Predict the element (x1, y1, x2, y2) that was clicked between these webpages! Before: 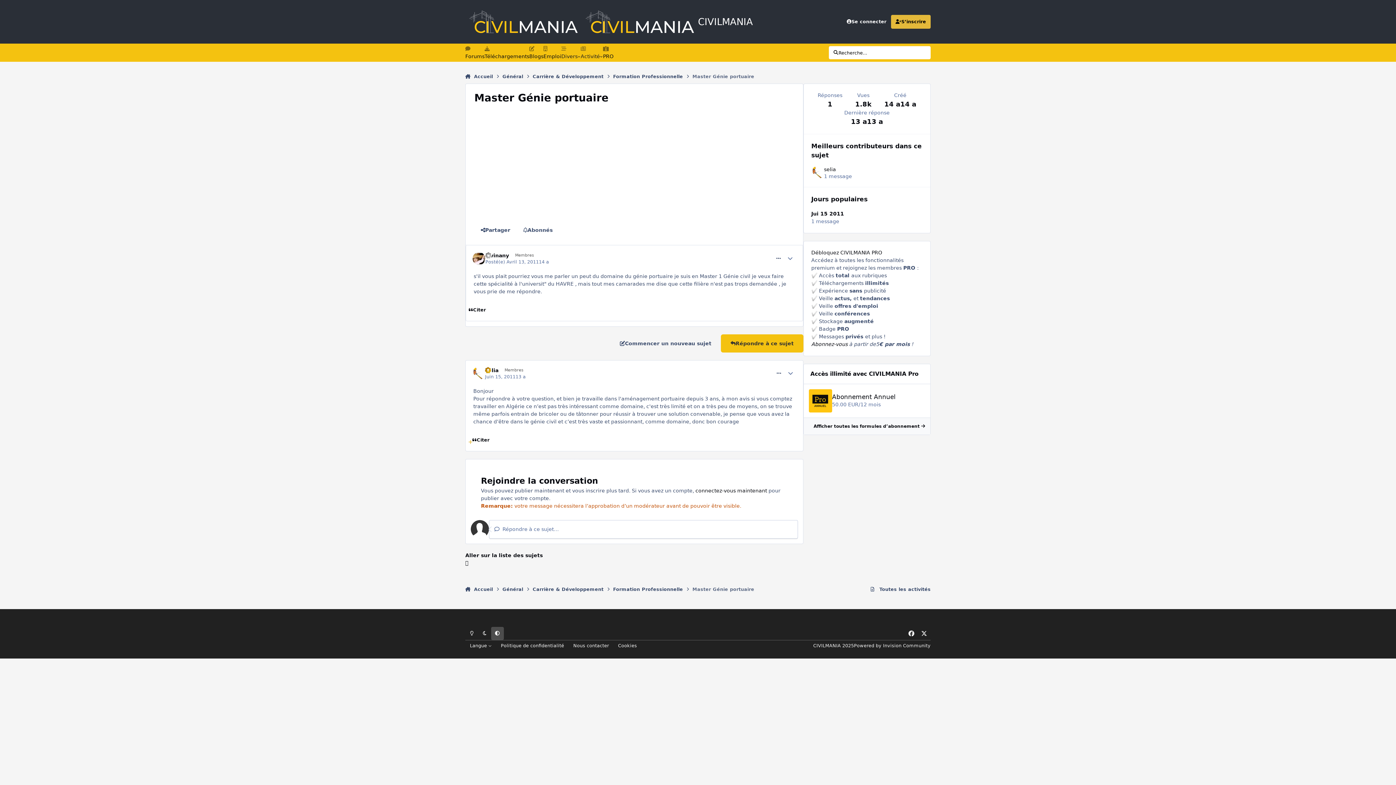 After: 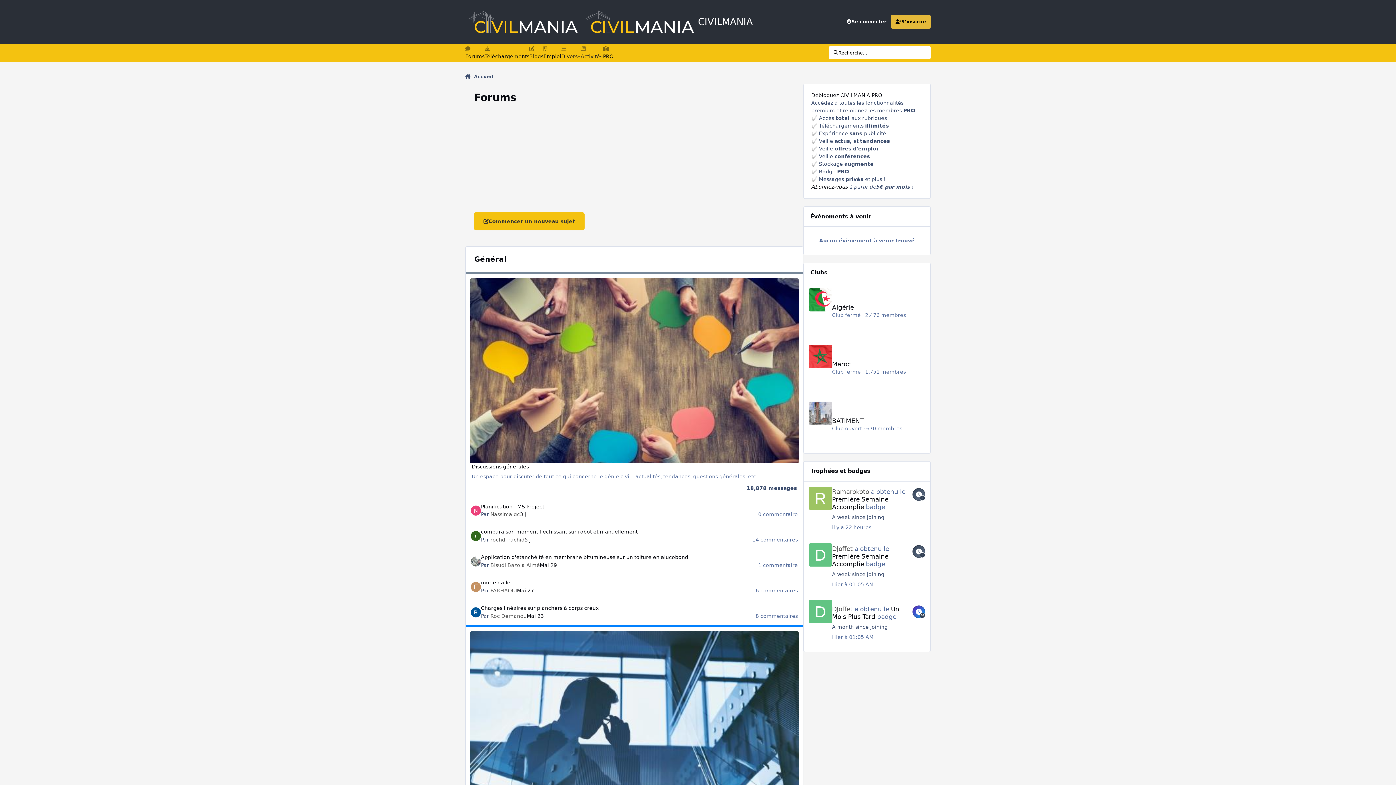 Action: bbox: (465, 582, 493, 596) label:  Accueil